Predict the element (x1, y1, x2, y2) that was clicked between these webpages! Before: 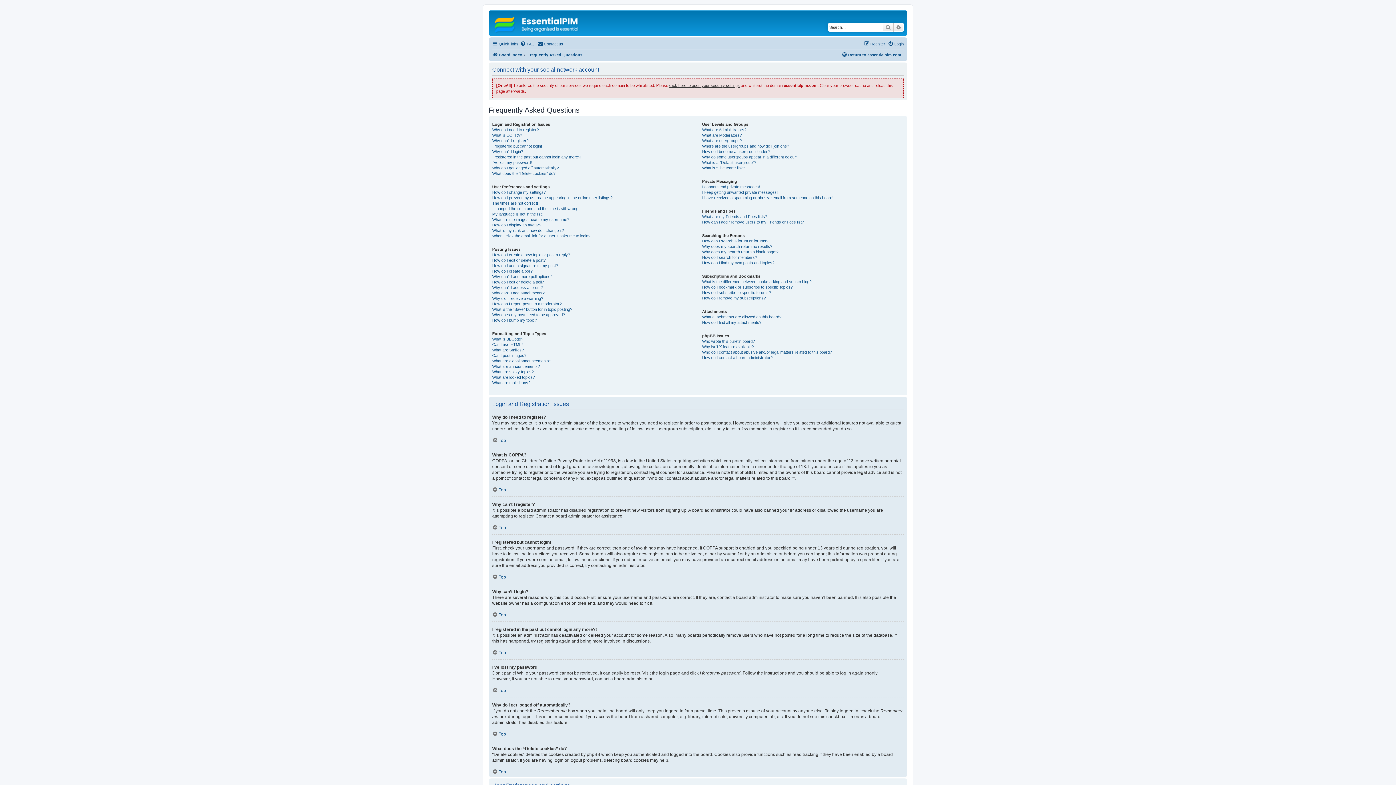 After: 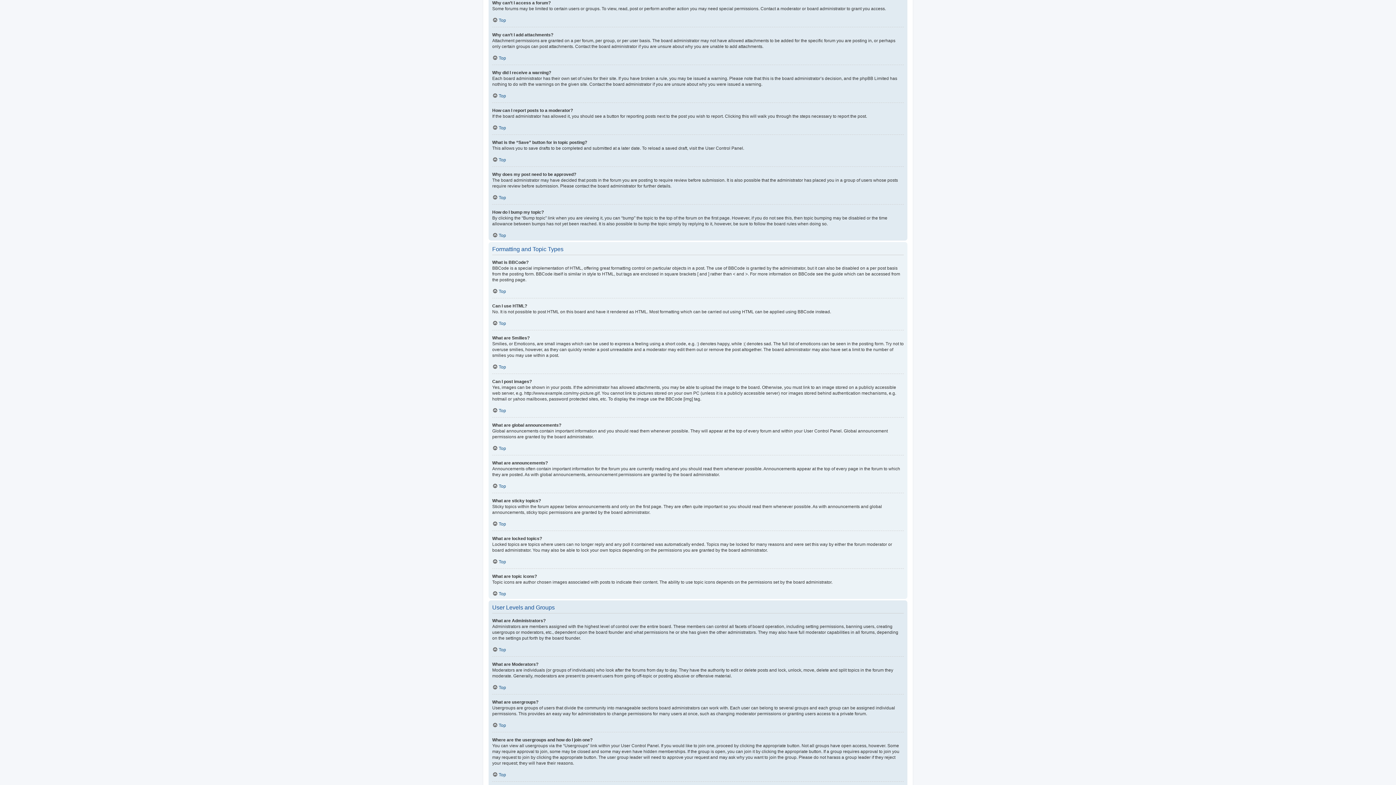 Action: label: Why can’t I access a forum? bbox: (492, 285, 542, 290)